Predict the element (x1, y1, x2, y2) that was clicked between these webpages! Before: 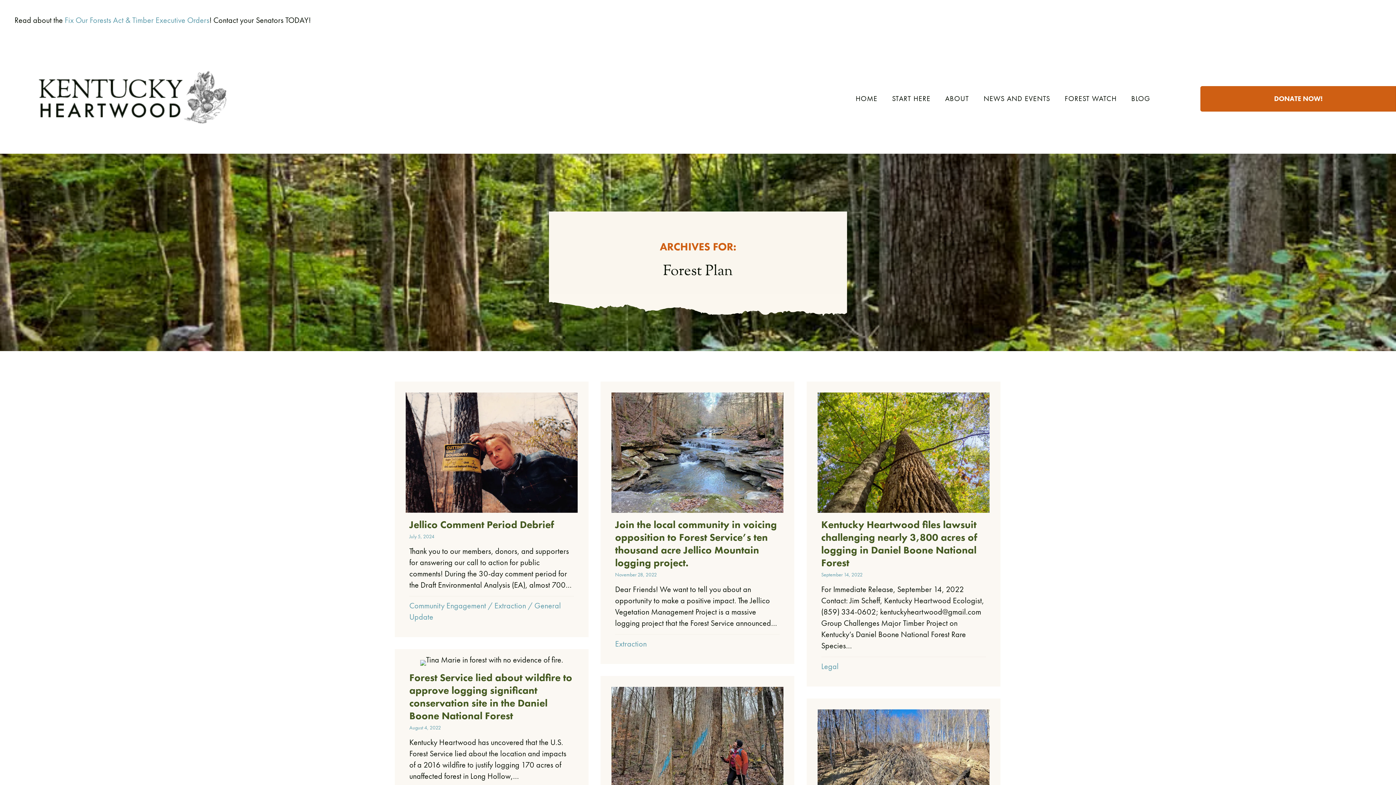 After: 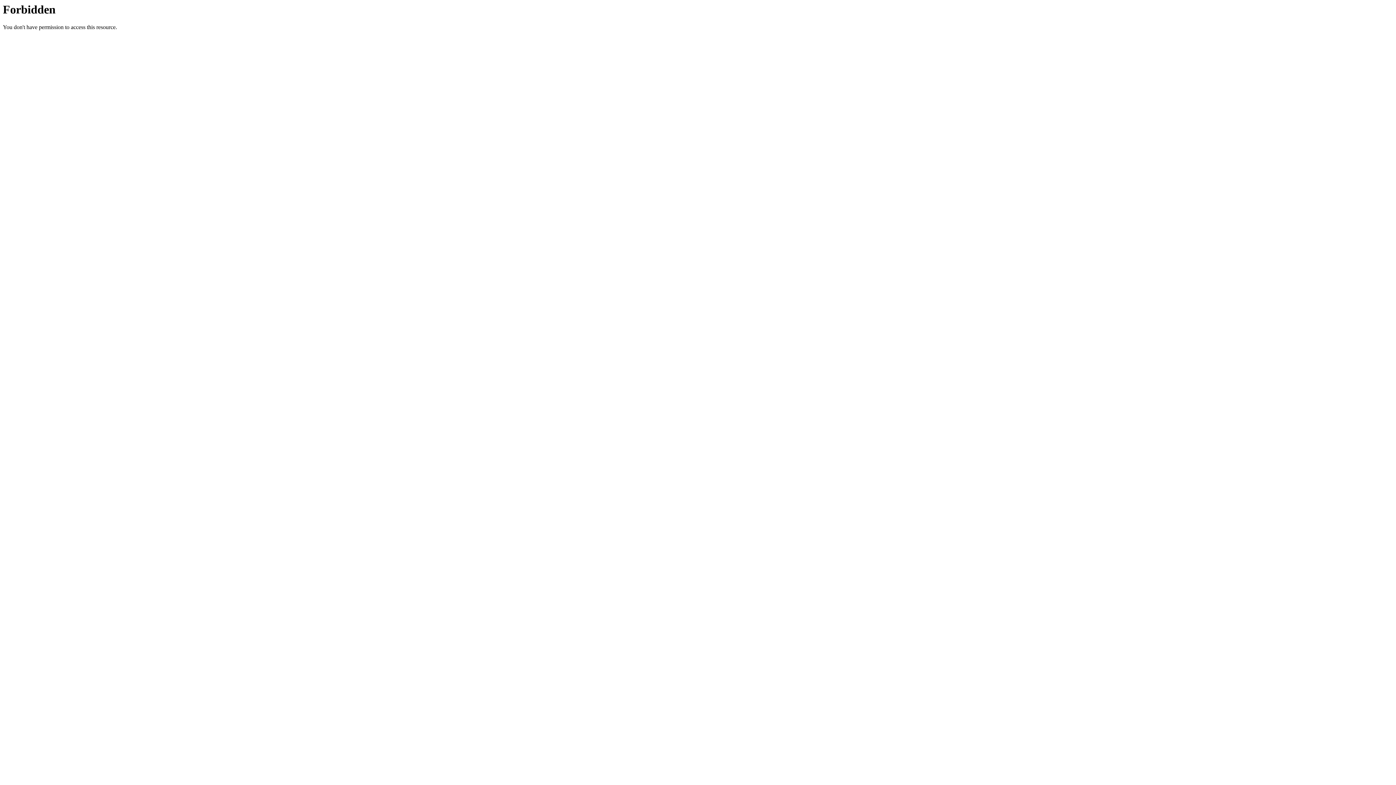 Action: label: Legal bbox: (821, 661, 838, 671)